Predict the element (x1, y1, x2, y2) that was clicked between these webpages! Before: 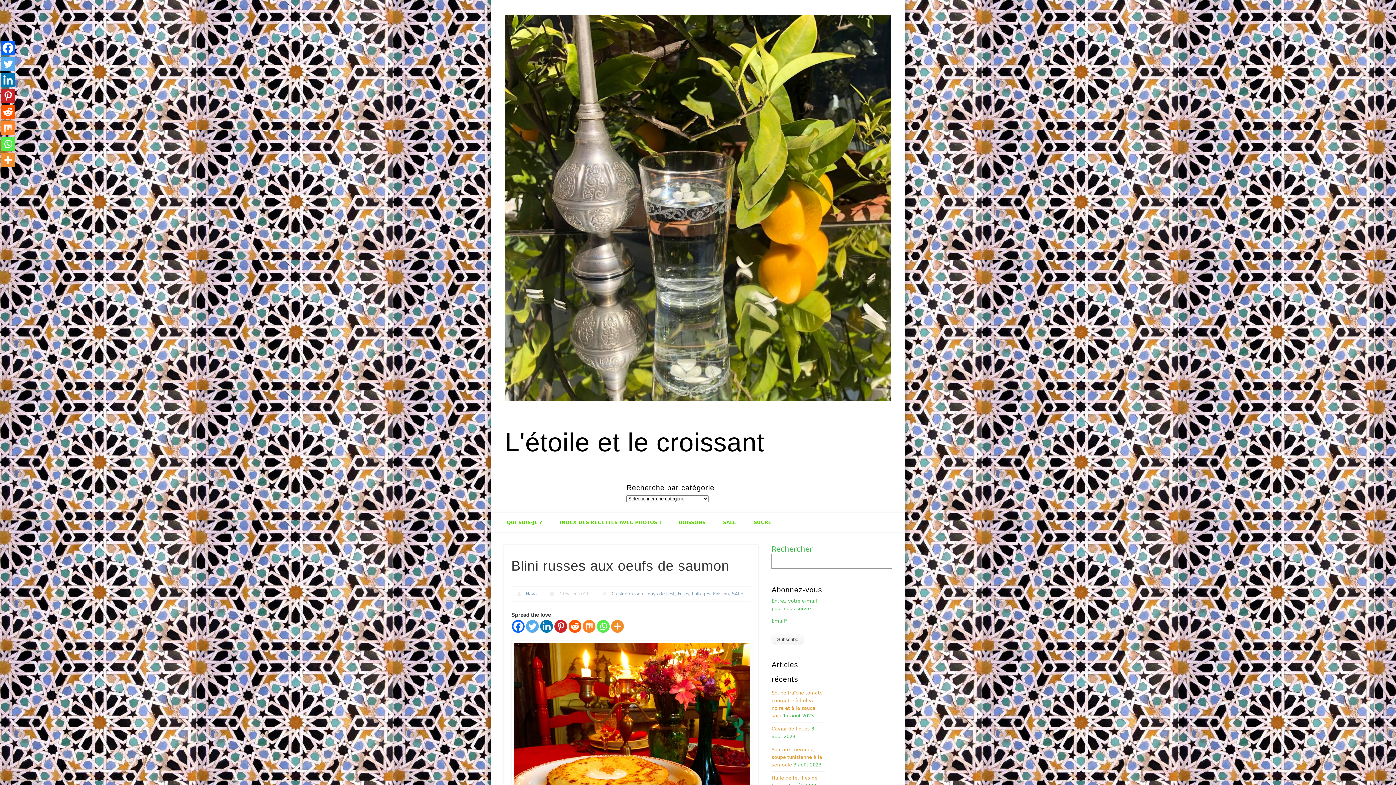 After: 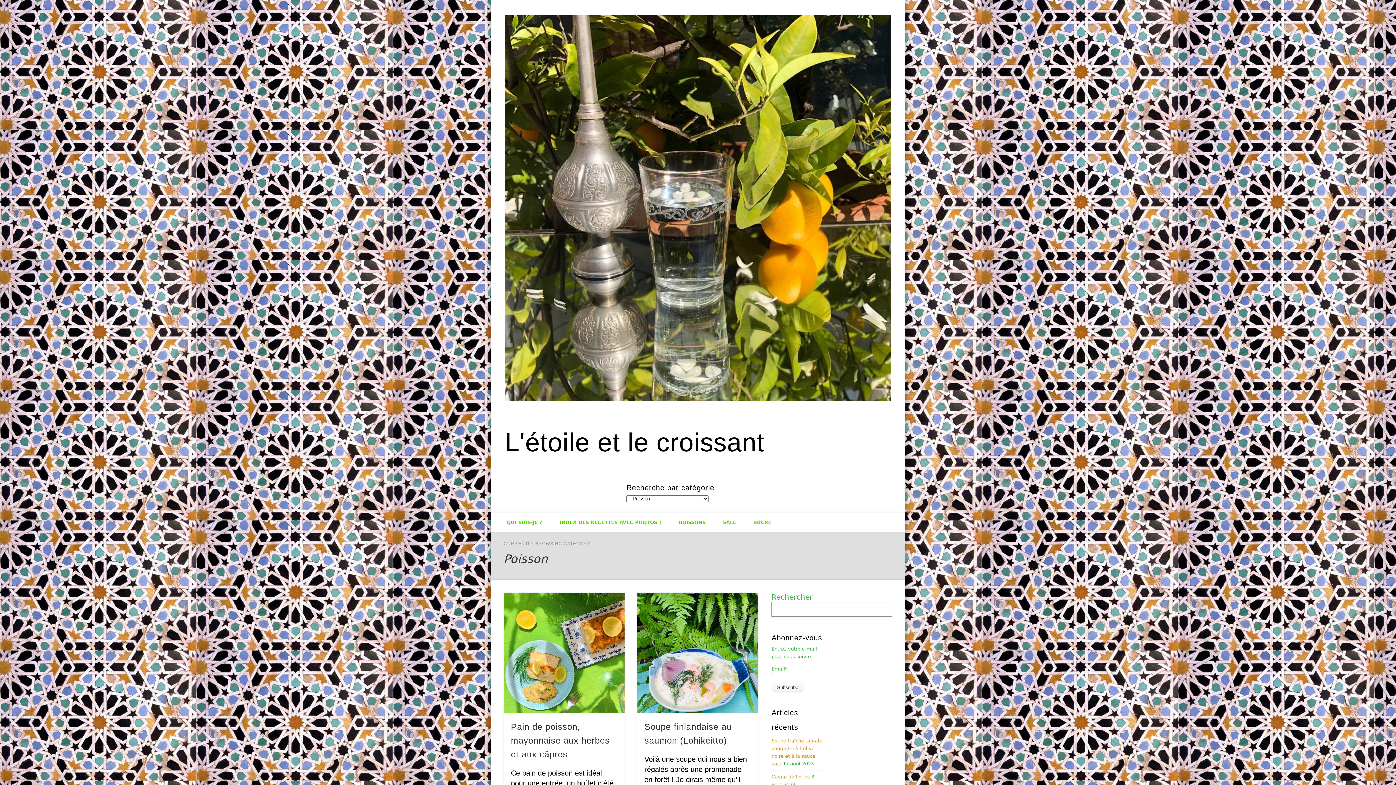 Action: label: Poisson bbox: (713, 591, 729, 596)